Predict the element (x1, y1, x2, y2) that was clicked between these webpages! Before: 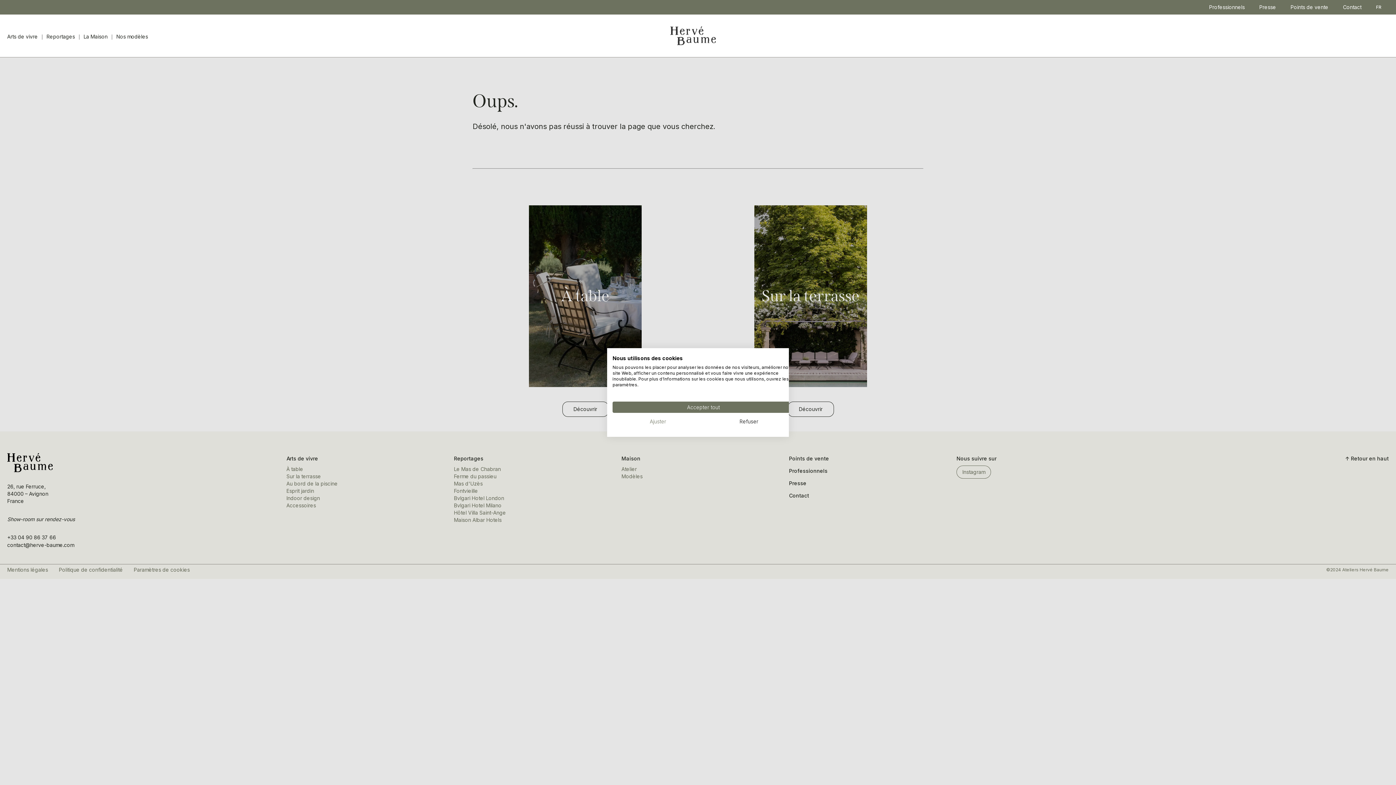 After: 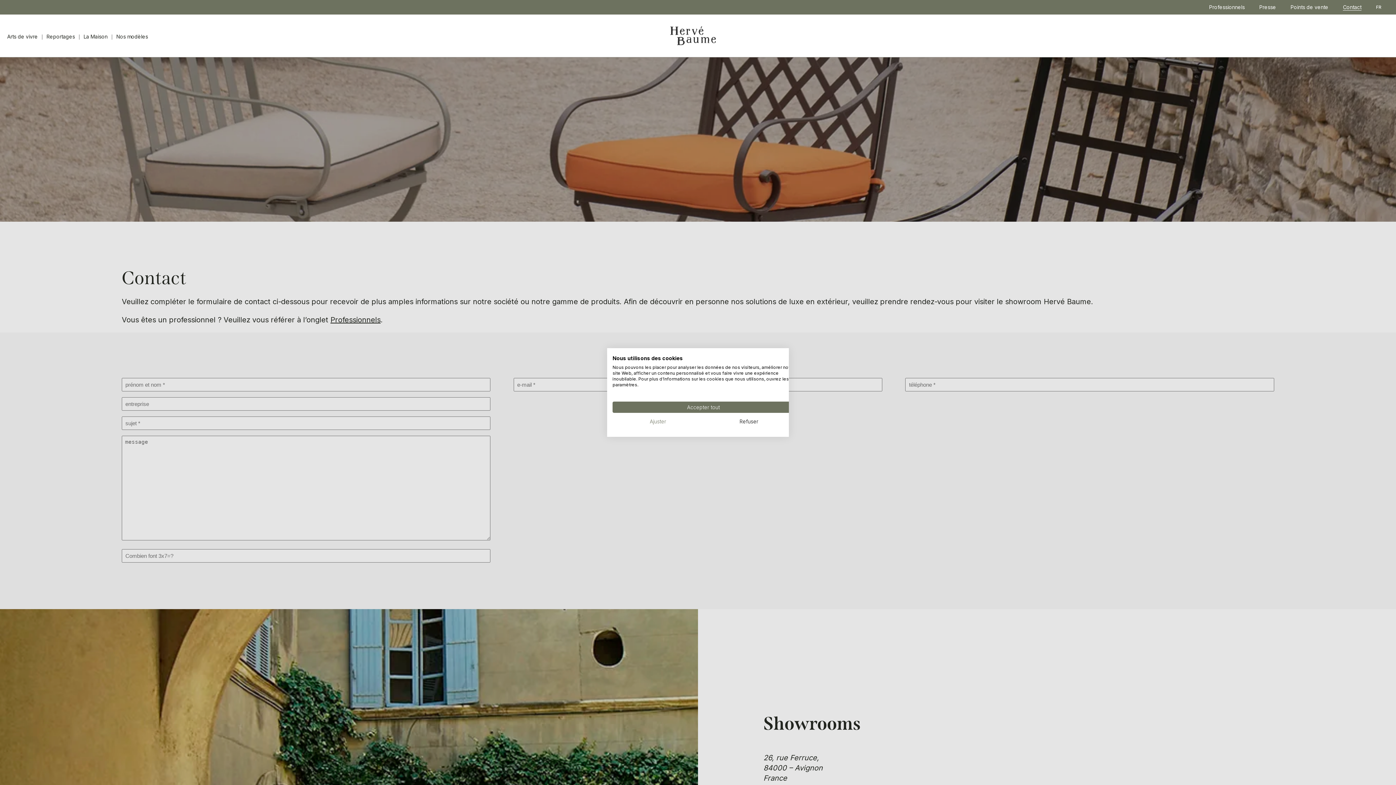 Action: bbox: (1343, 1, 1361, 12) label: Contact